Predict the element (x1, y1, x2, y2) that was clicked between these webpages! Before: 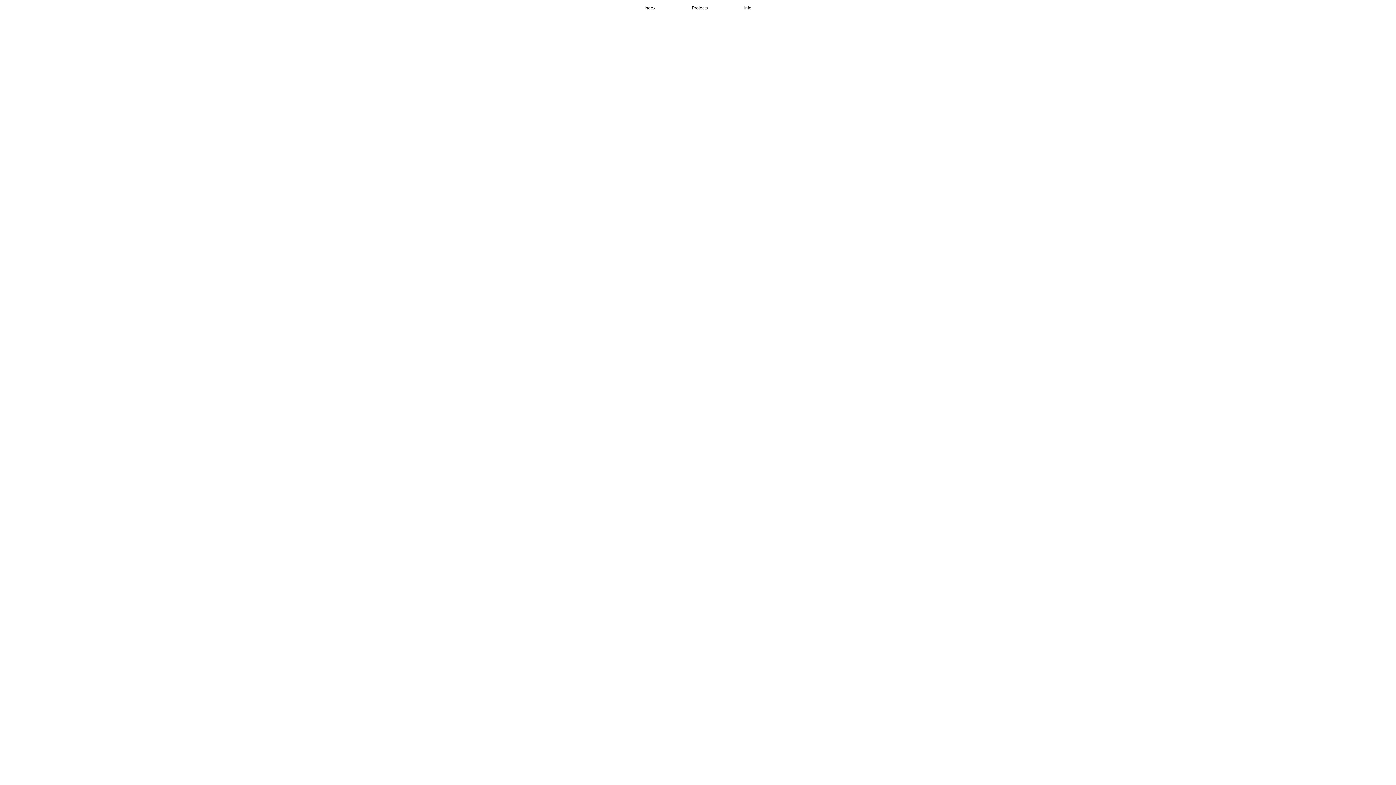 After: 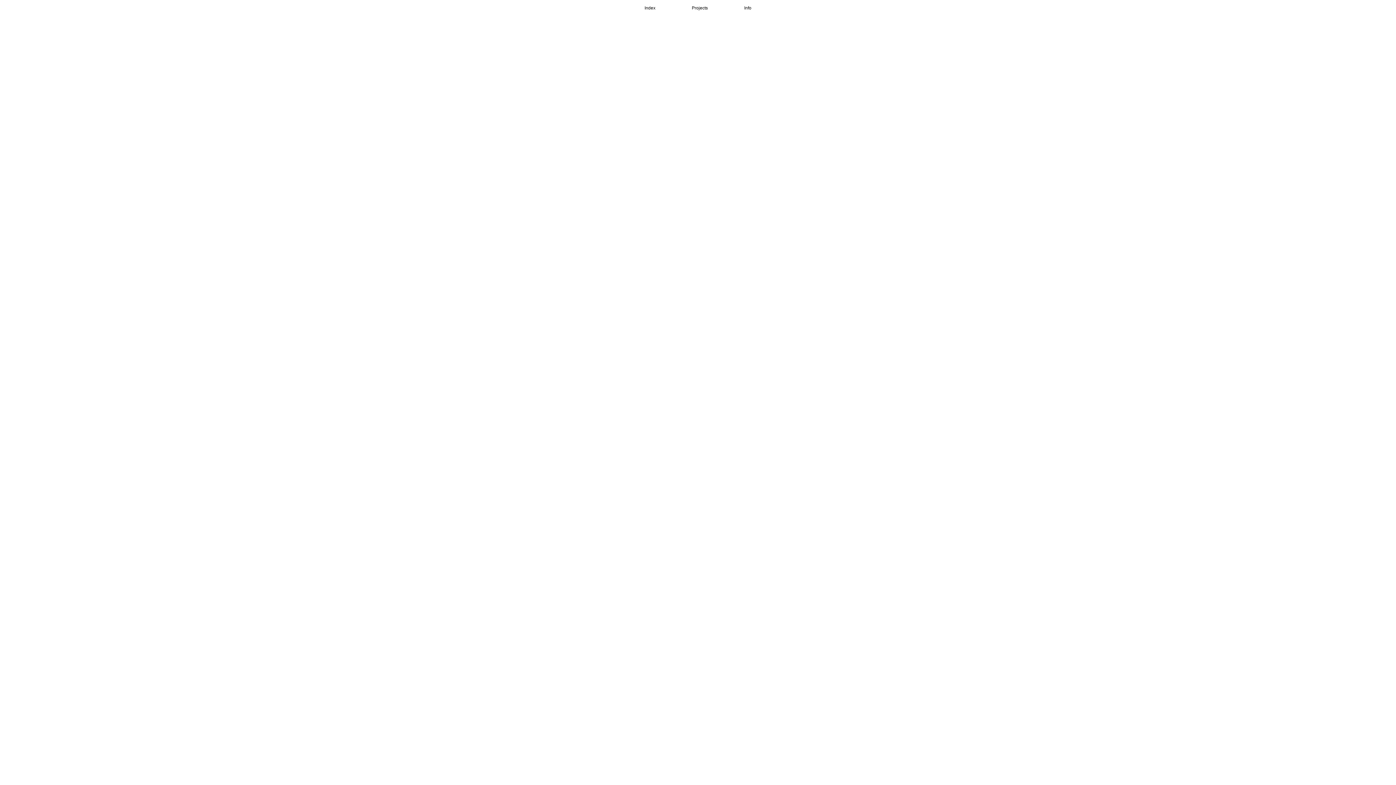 Action: bbox: (692, 5, 708, 10) label: Projects